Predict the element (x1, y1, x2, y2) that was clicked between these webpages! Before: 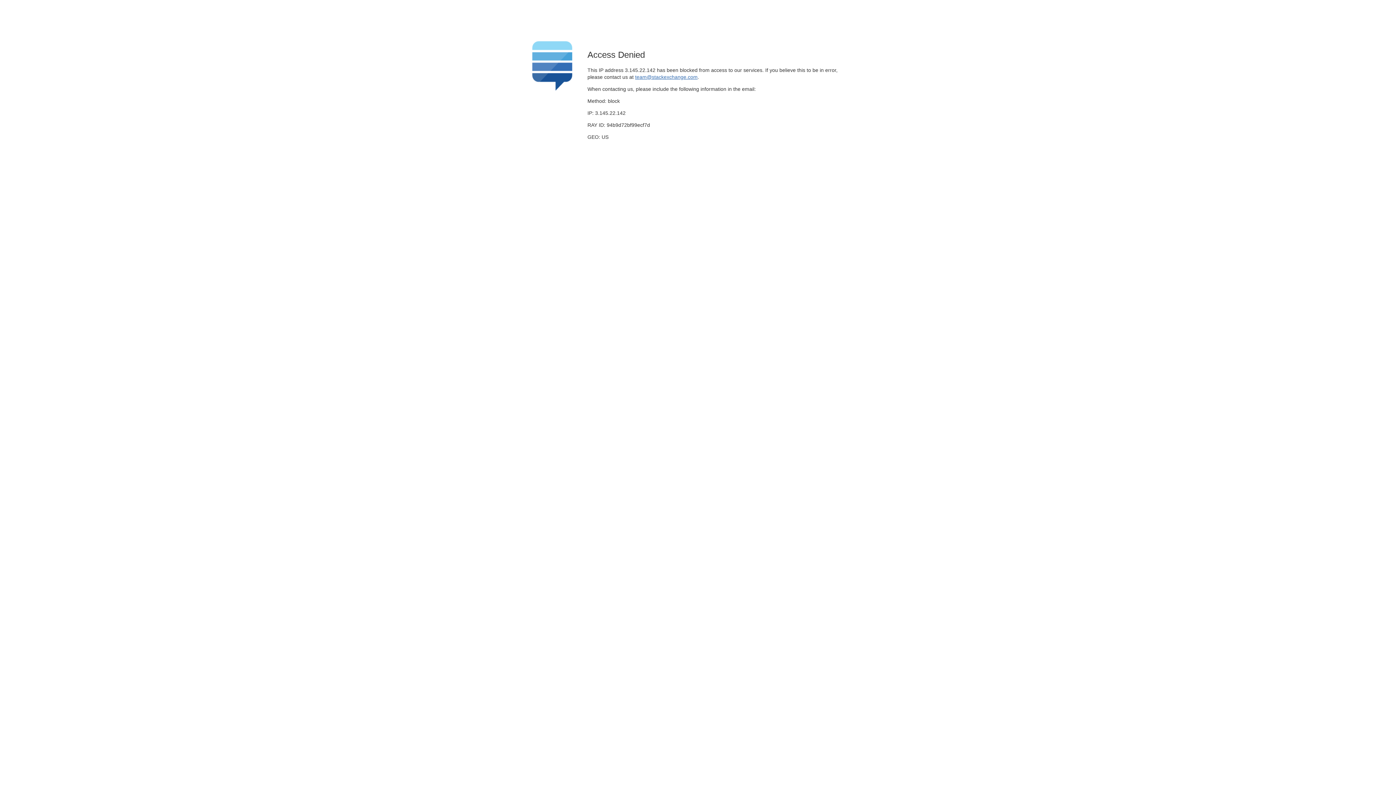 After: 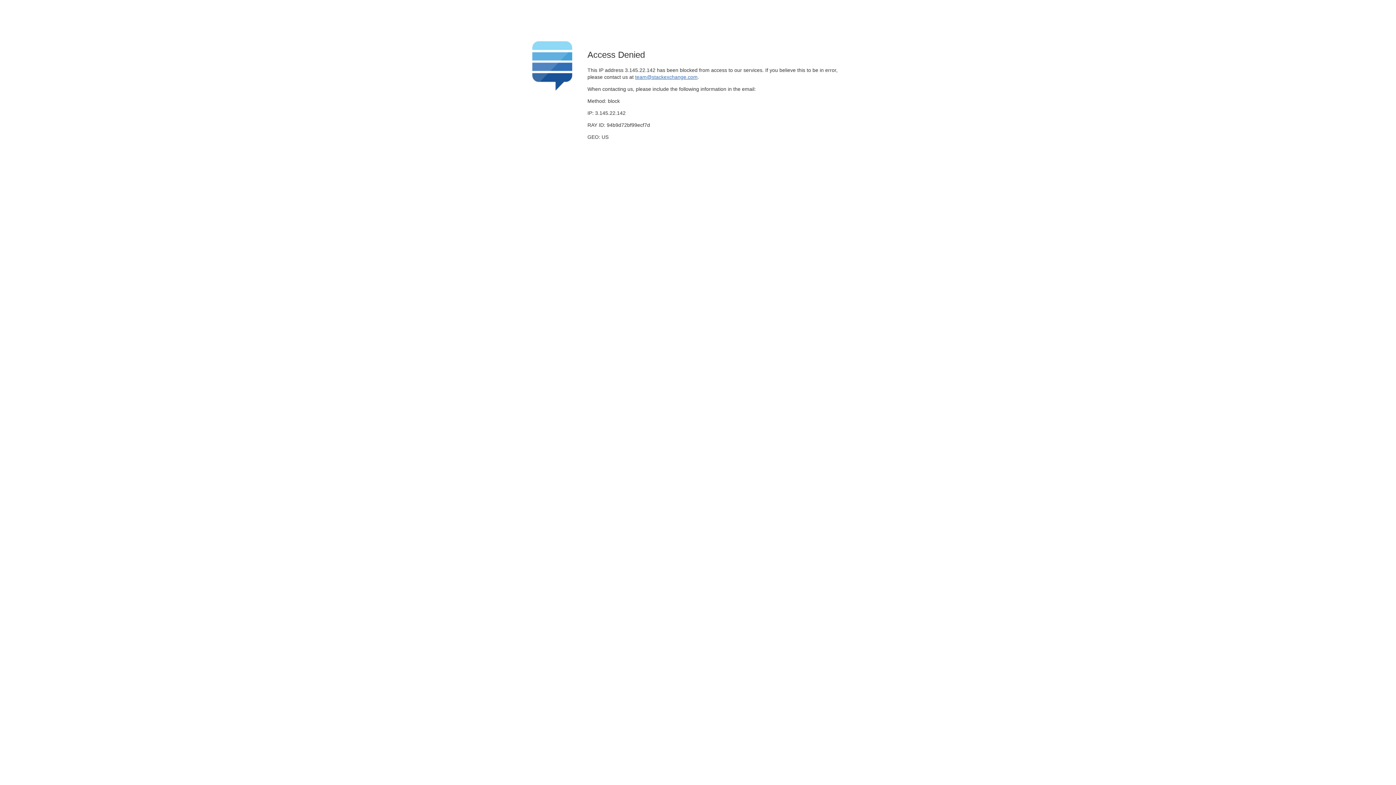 Action: bbox: (635, 74, 697, 79) label: team@stackexchange.com